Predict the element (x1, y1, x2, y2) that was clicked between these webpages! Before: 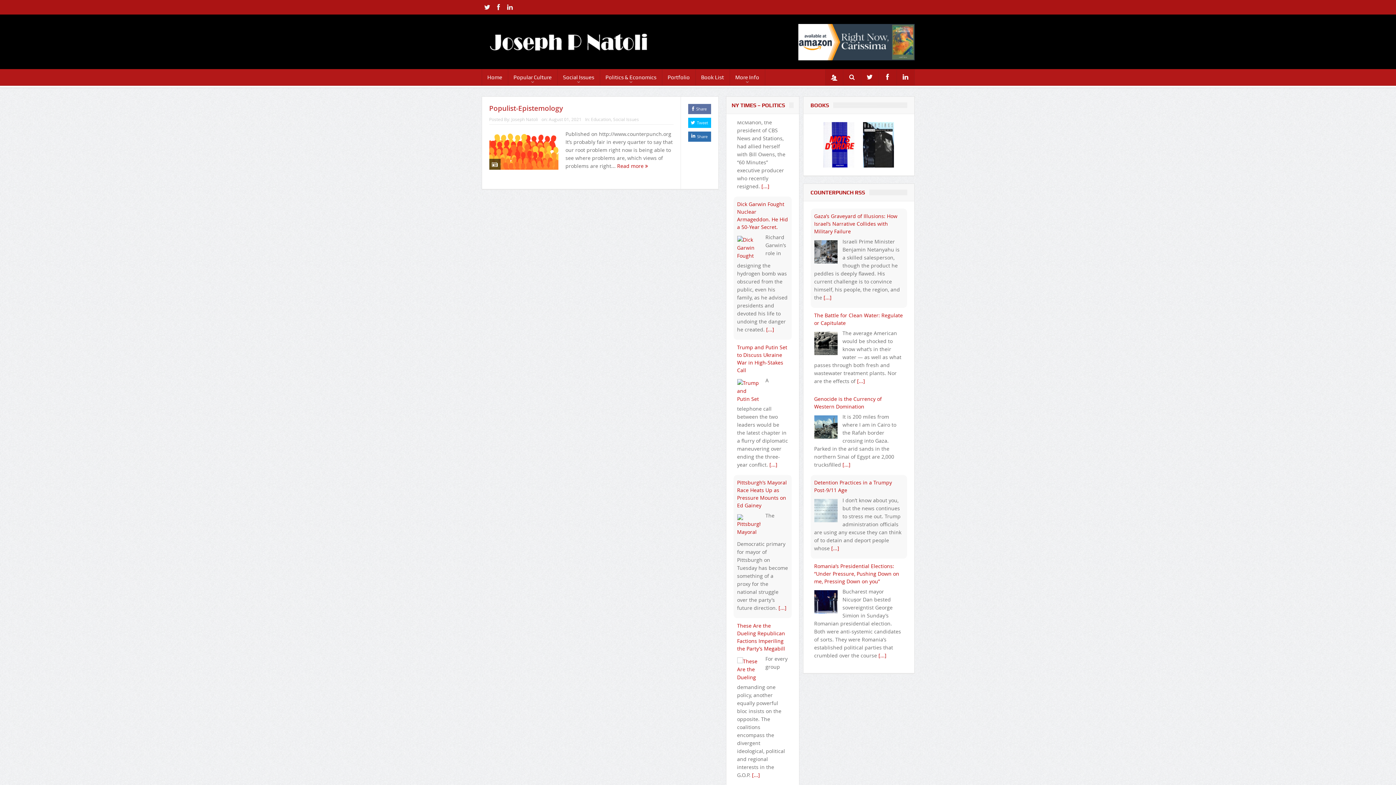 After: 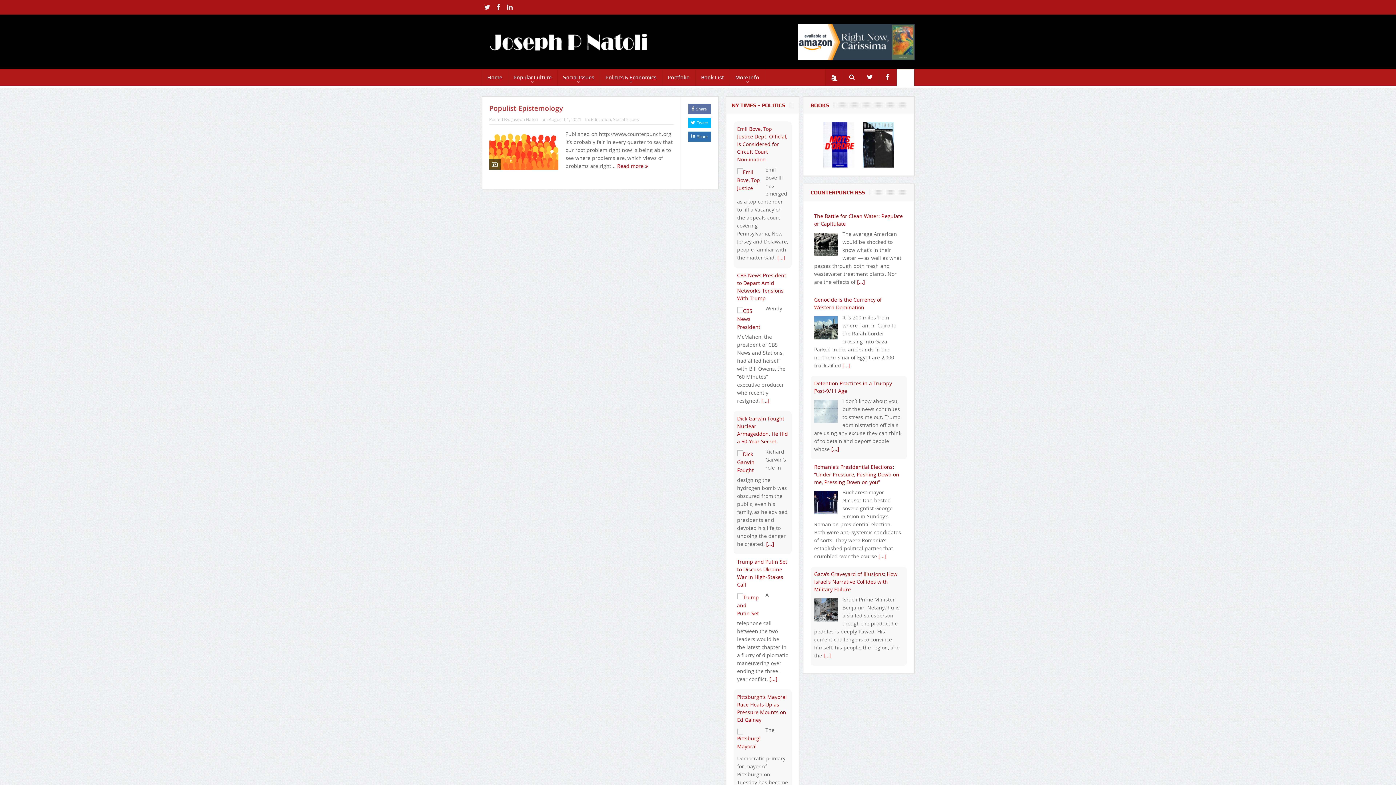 Action: bbox: (902, 74, 908, 82)